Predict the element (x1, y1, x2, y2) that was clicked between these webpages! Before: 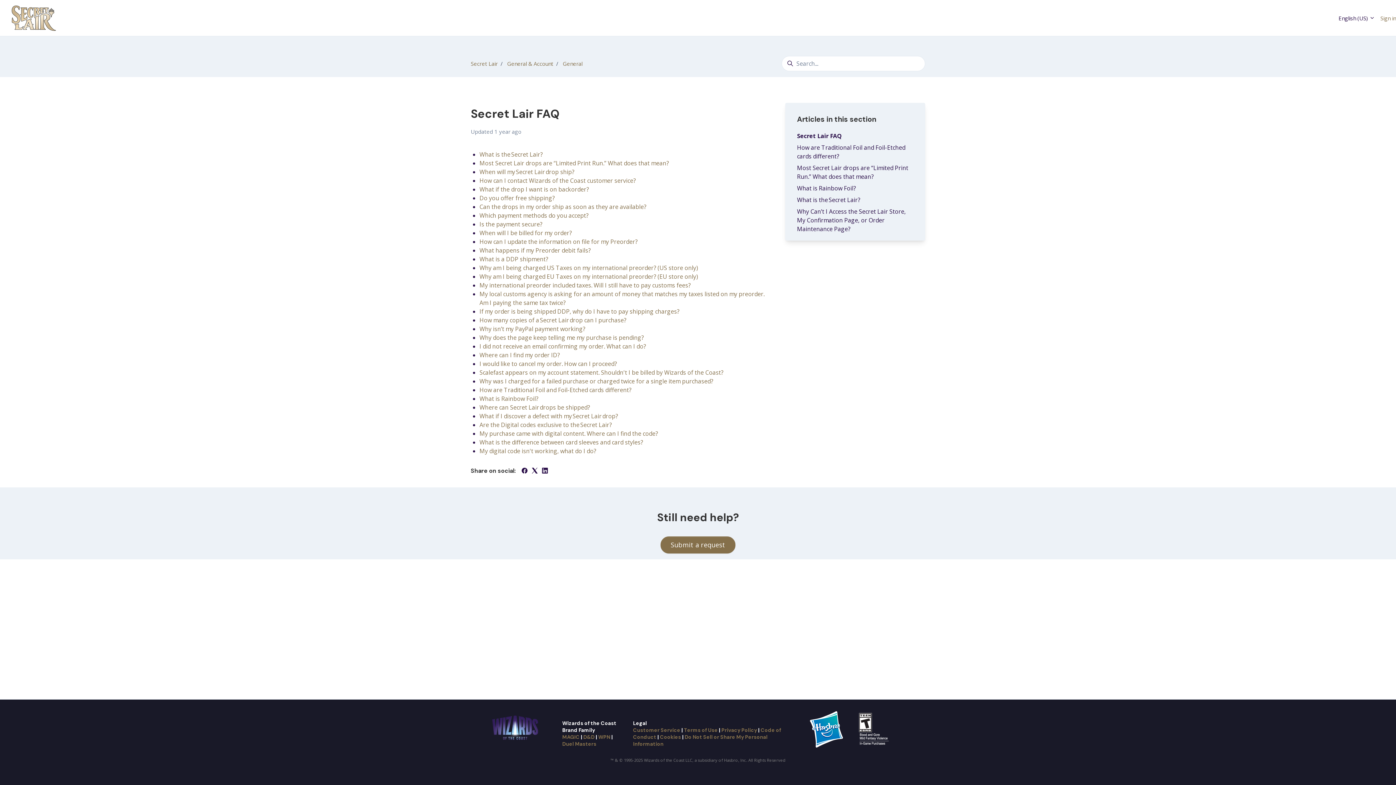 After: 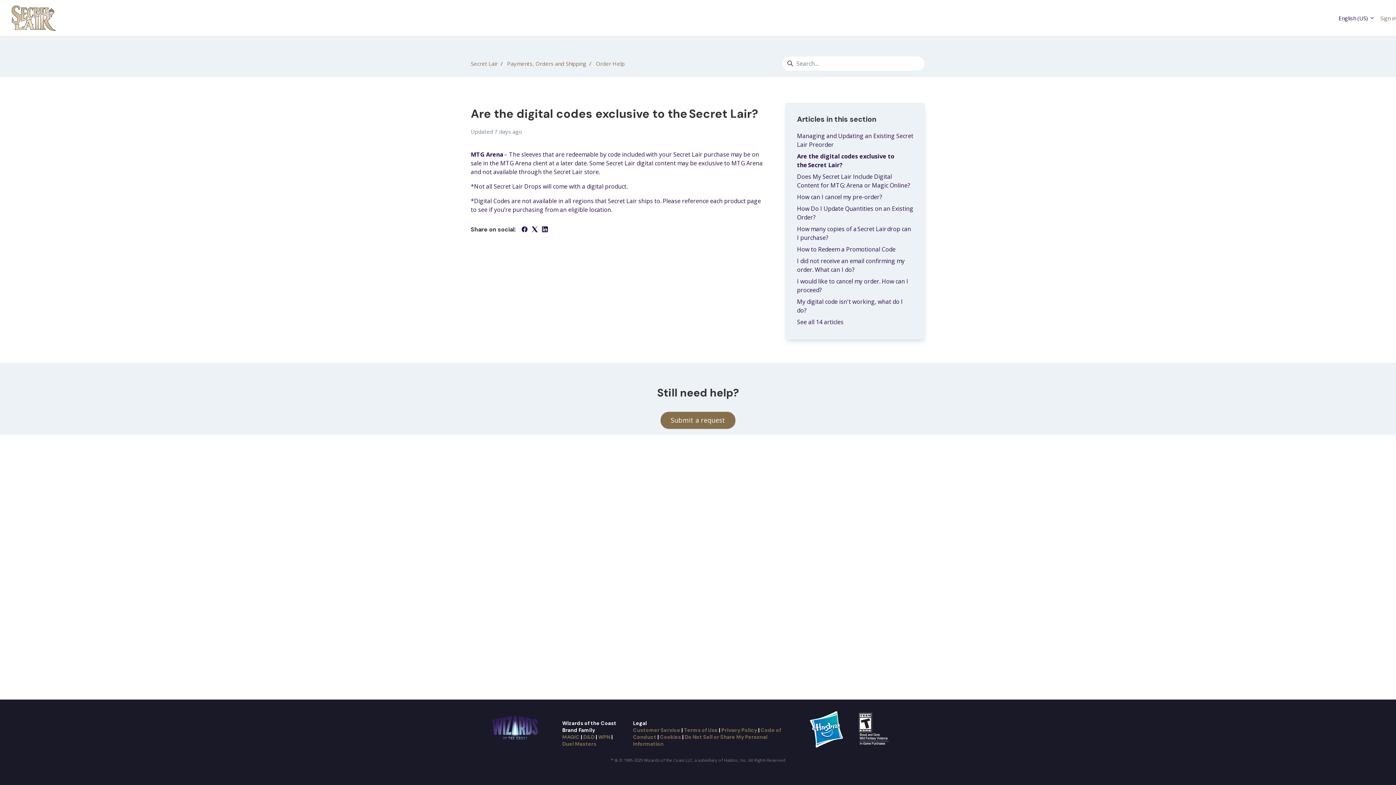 Action: label: Are the Digital codes exclusive to the Secret Lair? bbox: (479, 421, 612, 429)